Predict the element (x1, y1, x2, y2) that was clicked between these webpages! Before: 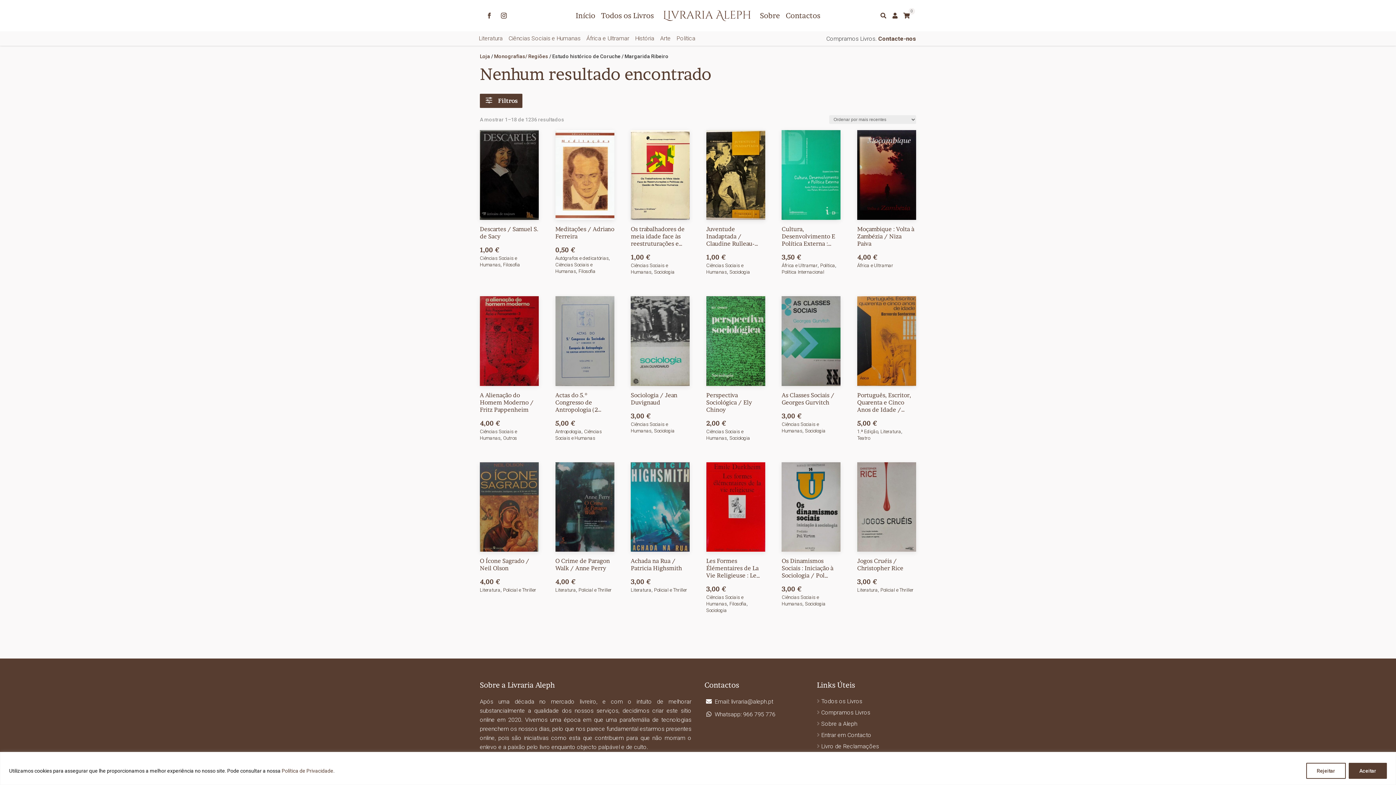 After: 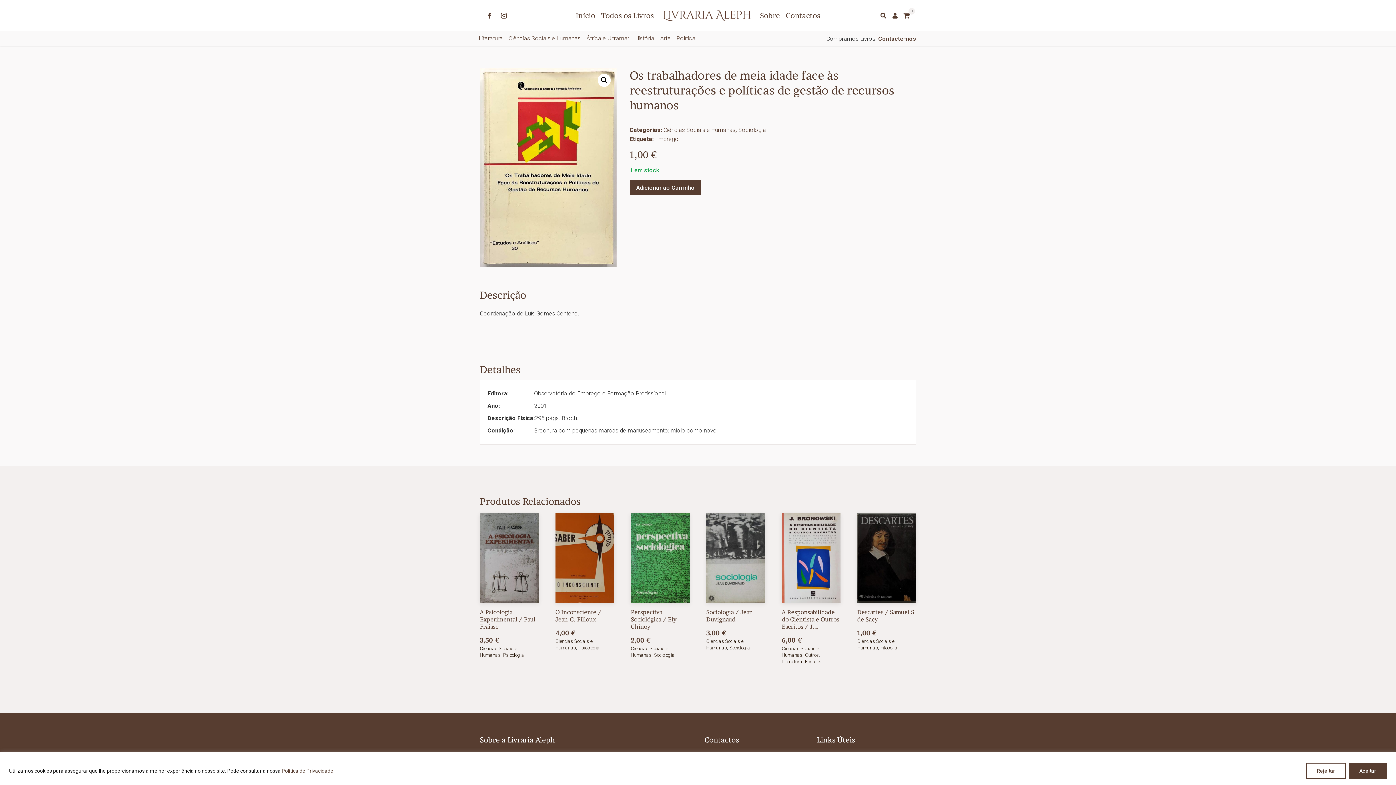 Action: bbox: (630, 130, 689, 262) label: Os trabalhadores de meia idade face às reestruturações e políticas de gestão de recursos humanos
1,00 €